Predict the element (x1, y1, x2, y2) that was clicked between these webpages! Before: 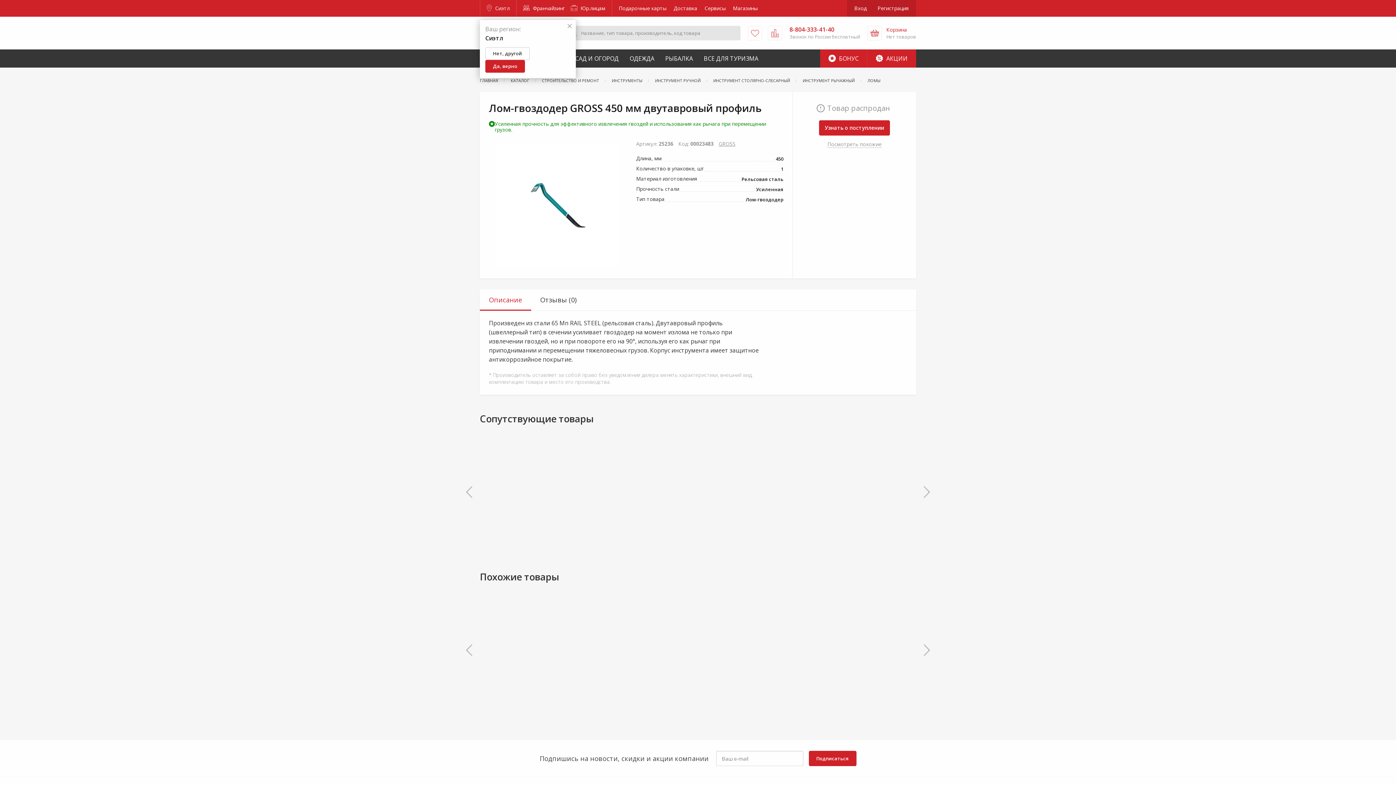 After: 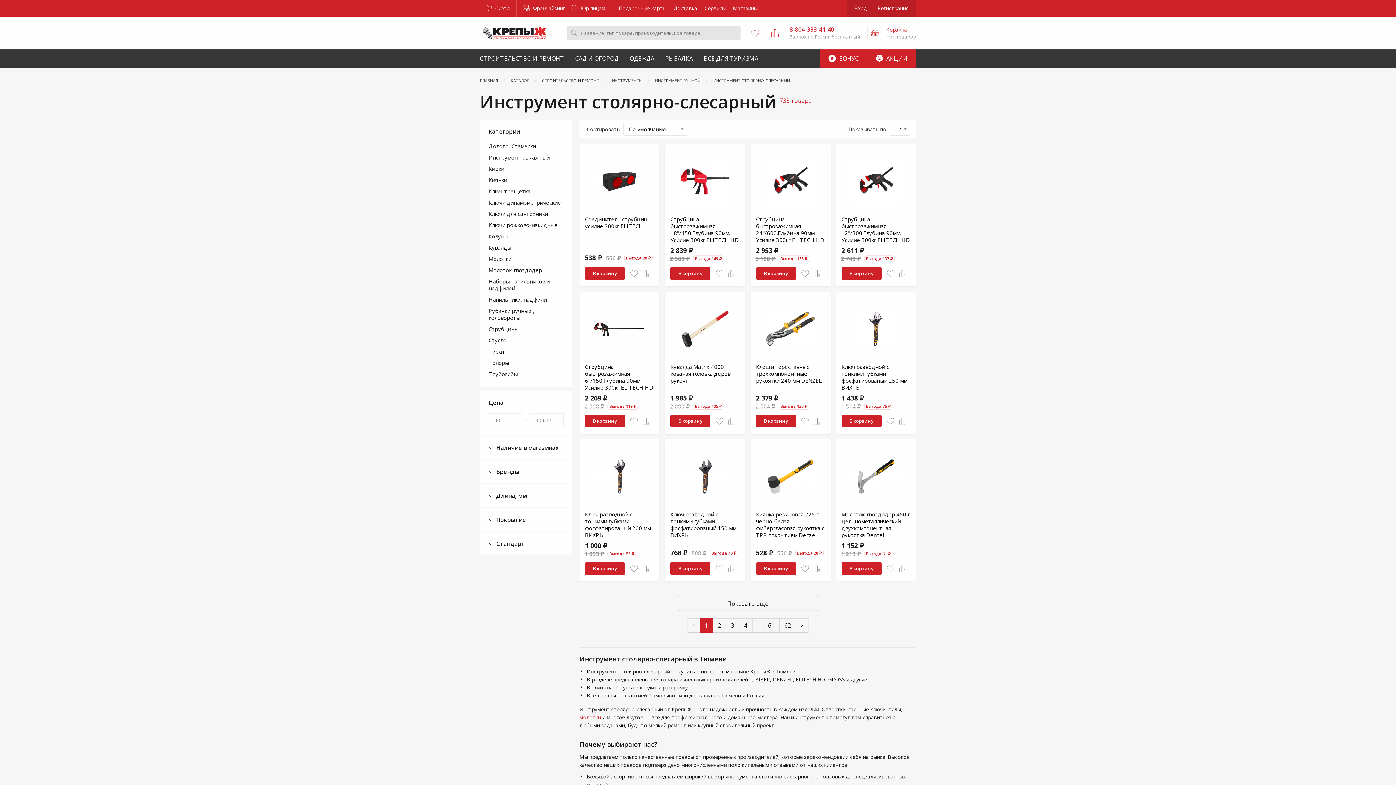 Action: bbox: (713, 77, 791, 83) label: ИНСТРУМЕНТ СТОЛЯРНО-СЛЕСАРНЫЙ 